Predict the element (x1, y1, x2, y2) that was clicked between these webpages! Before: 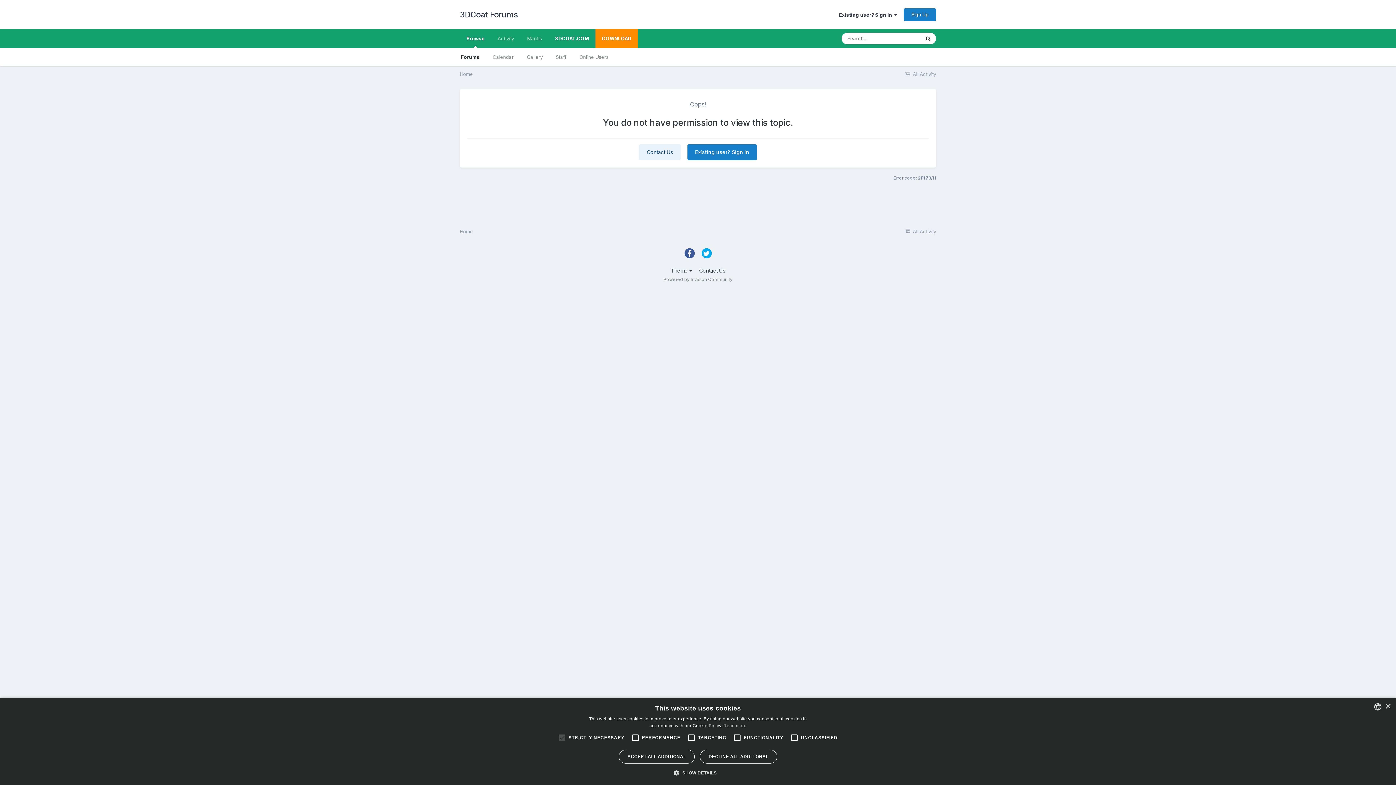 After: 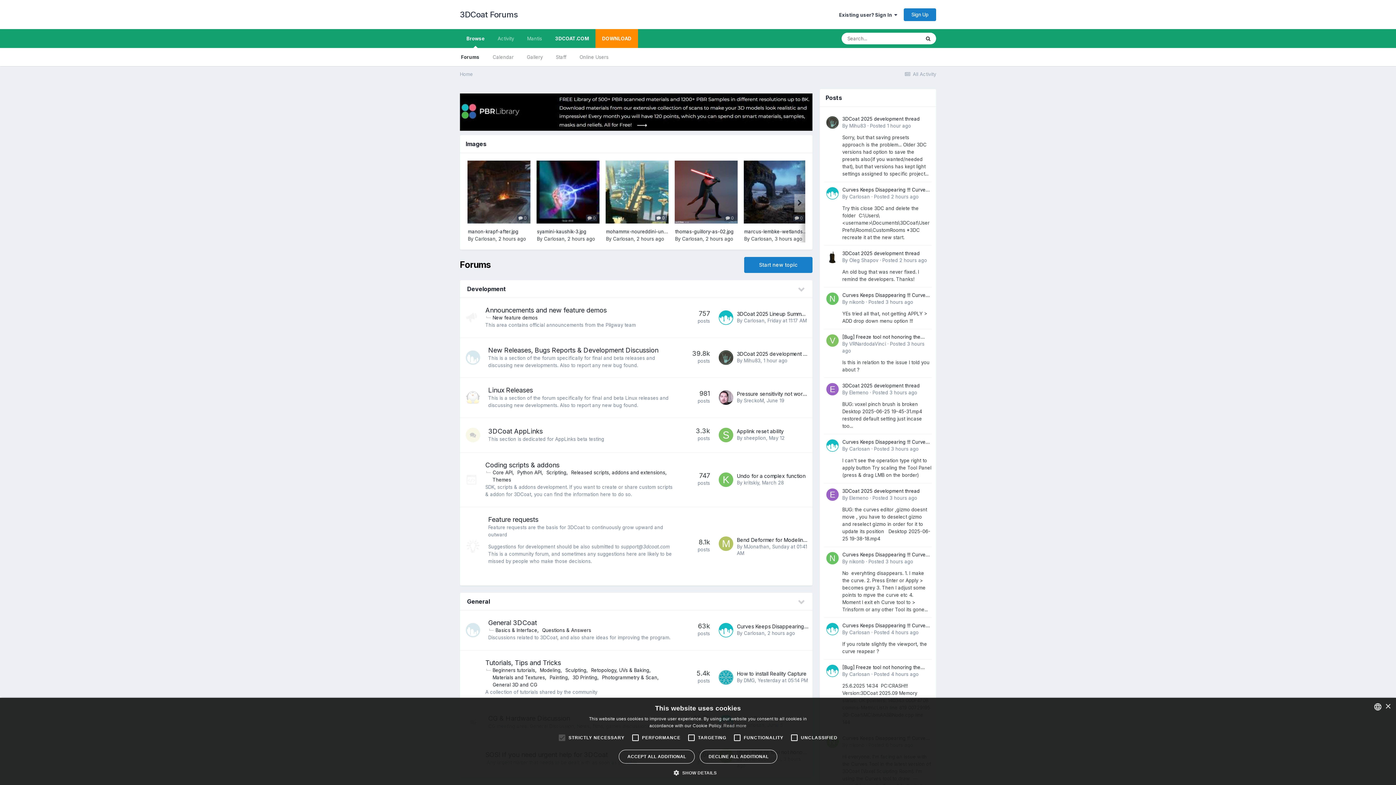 Action: bbox: (460, 71, 473, 77) label: Home